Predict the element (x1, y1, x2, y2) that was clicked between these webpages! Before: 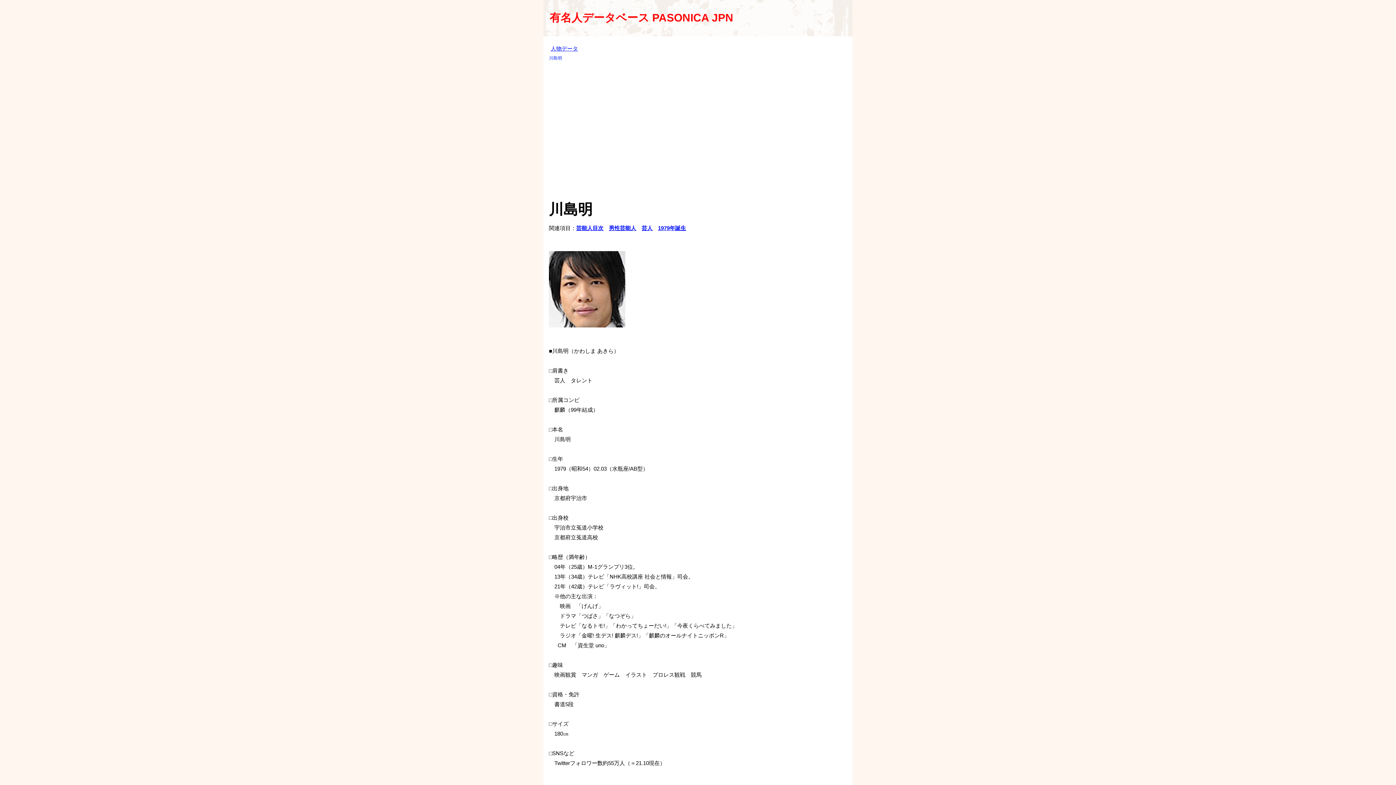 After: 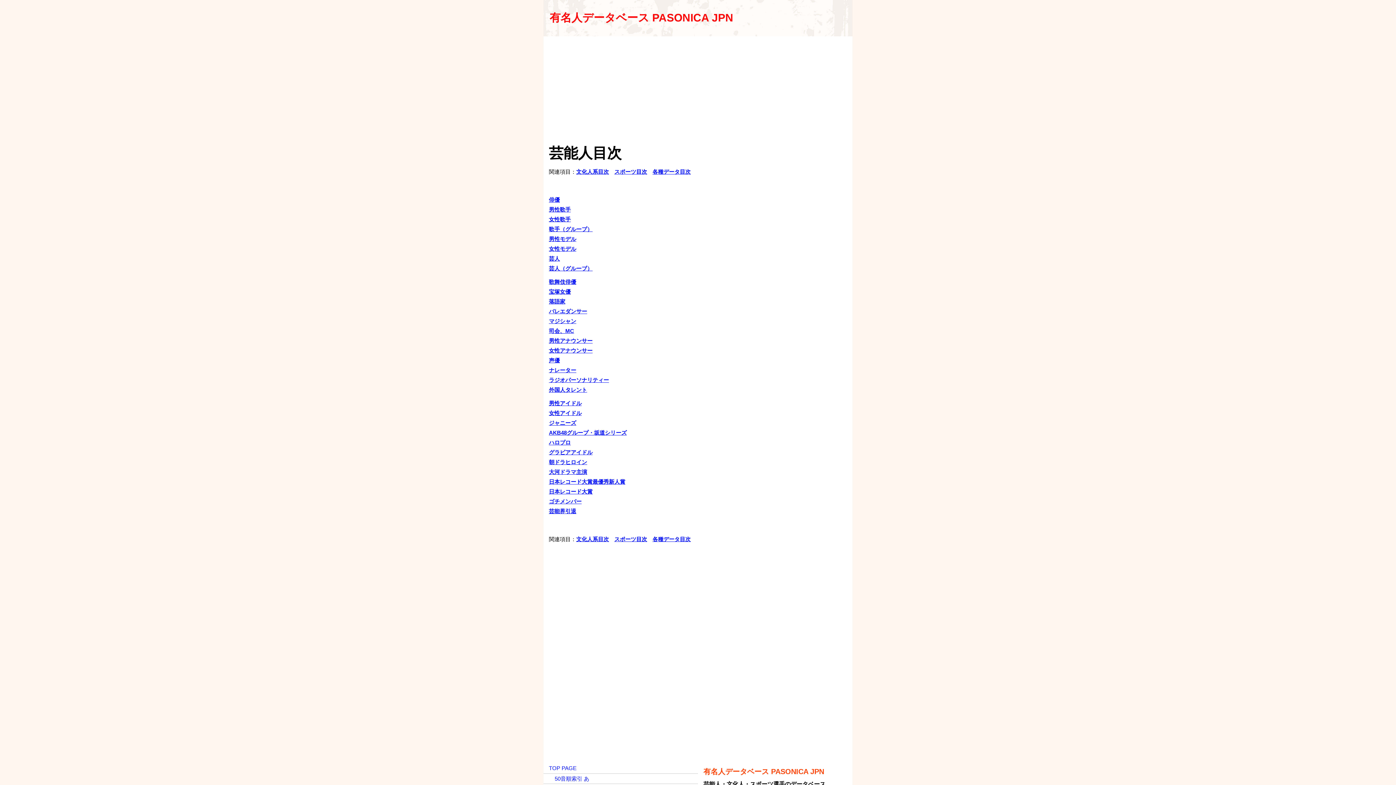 Action: bbox: (576, 225, 603, 231) label: 芸能人目次